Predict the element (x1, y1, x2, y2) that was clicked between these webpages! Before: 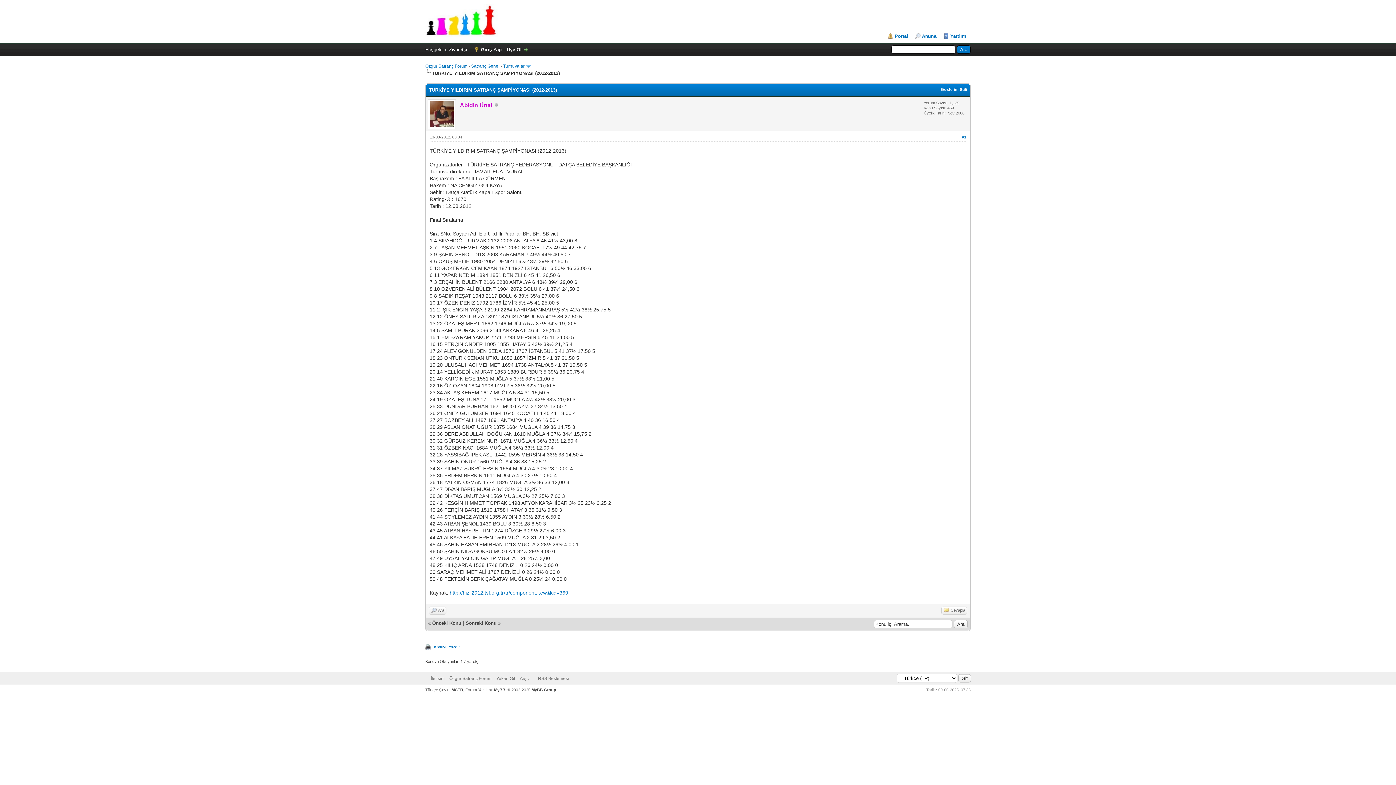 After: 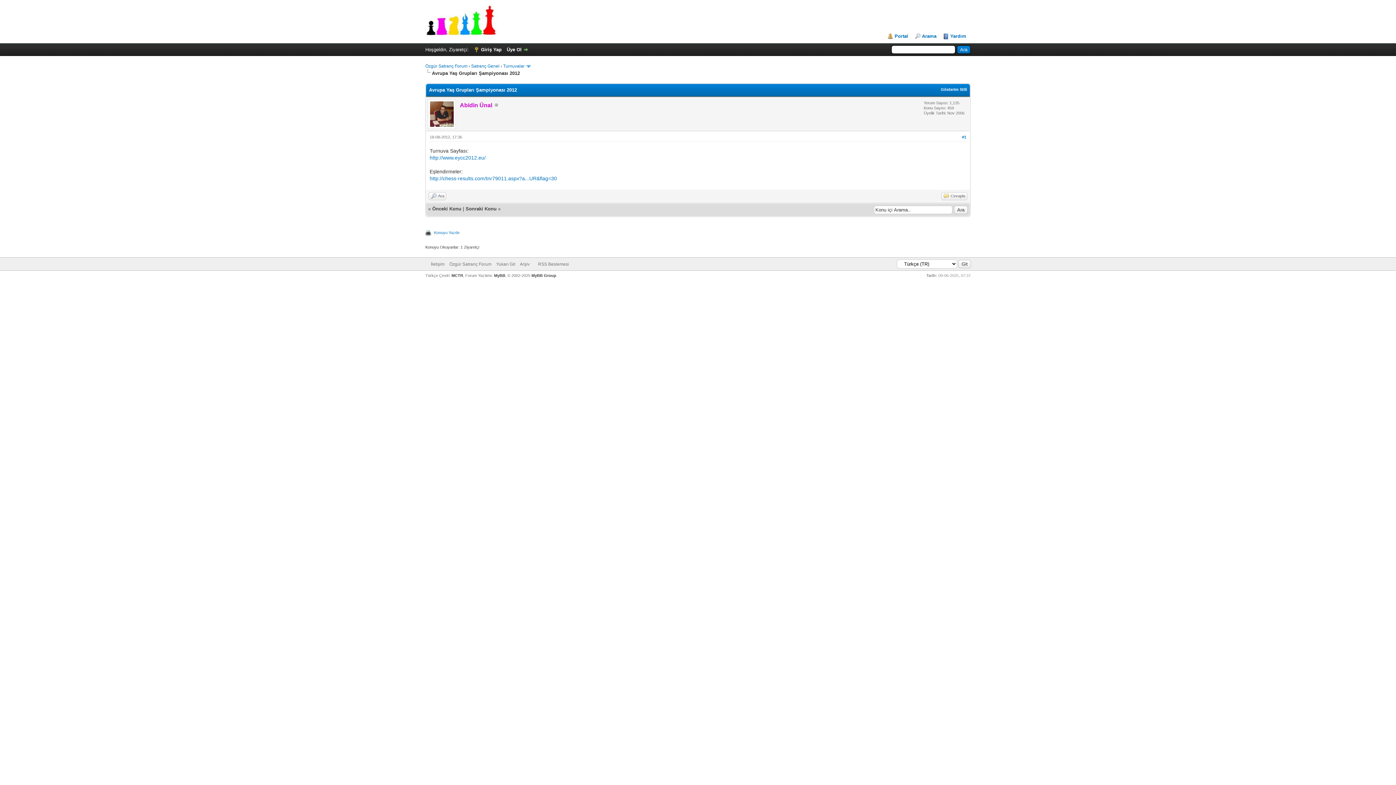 Action: label: Sonraki Konu bbox: (465, 620, 496, 626)